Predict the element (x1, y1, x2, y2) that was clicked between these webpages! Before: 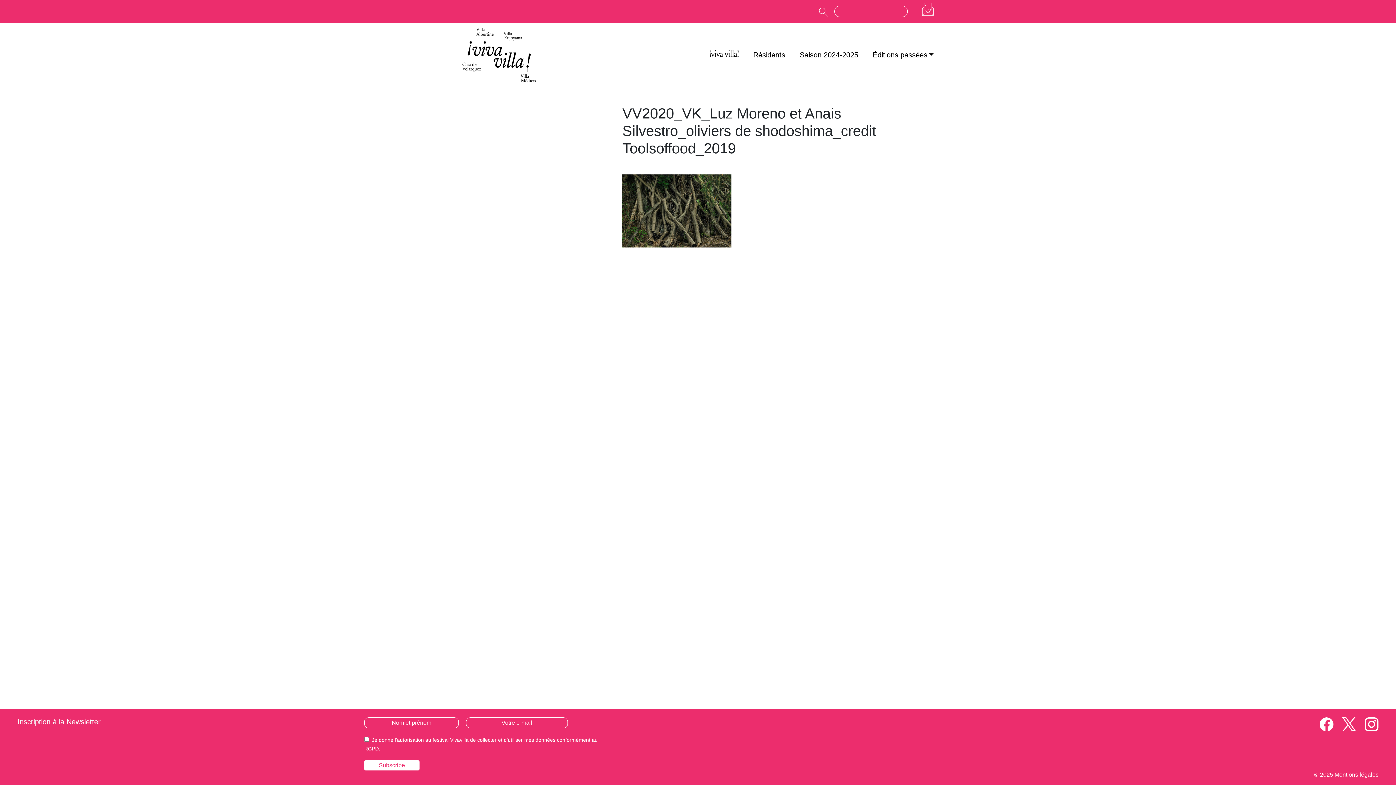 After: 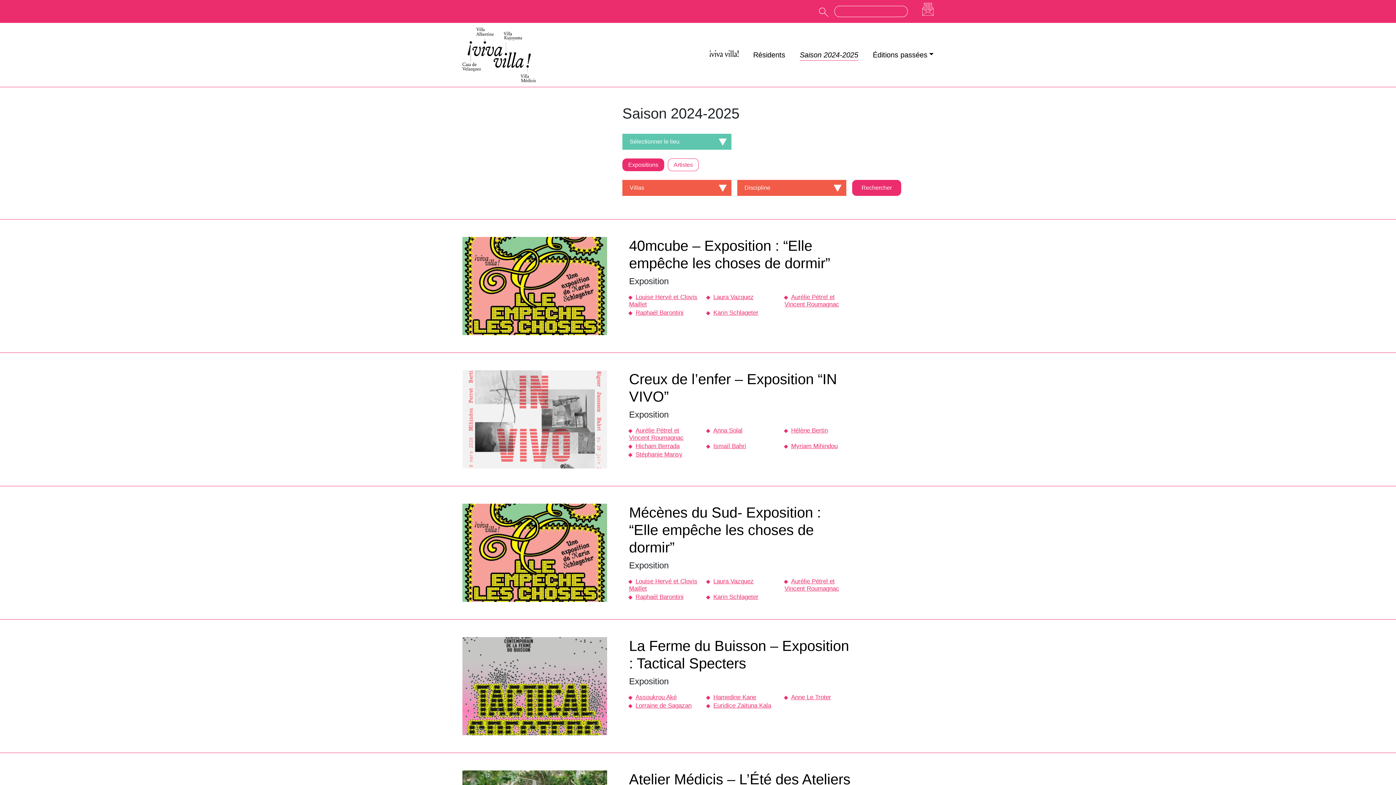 Action: label: Saison 2024-2025 bbox: (799, 49, 858, 60)